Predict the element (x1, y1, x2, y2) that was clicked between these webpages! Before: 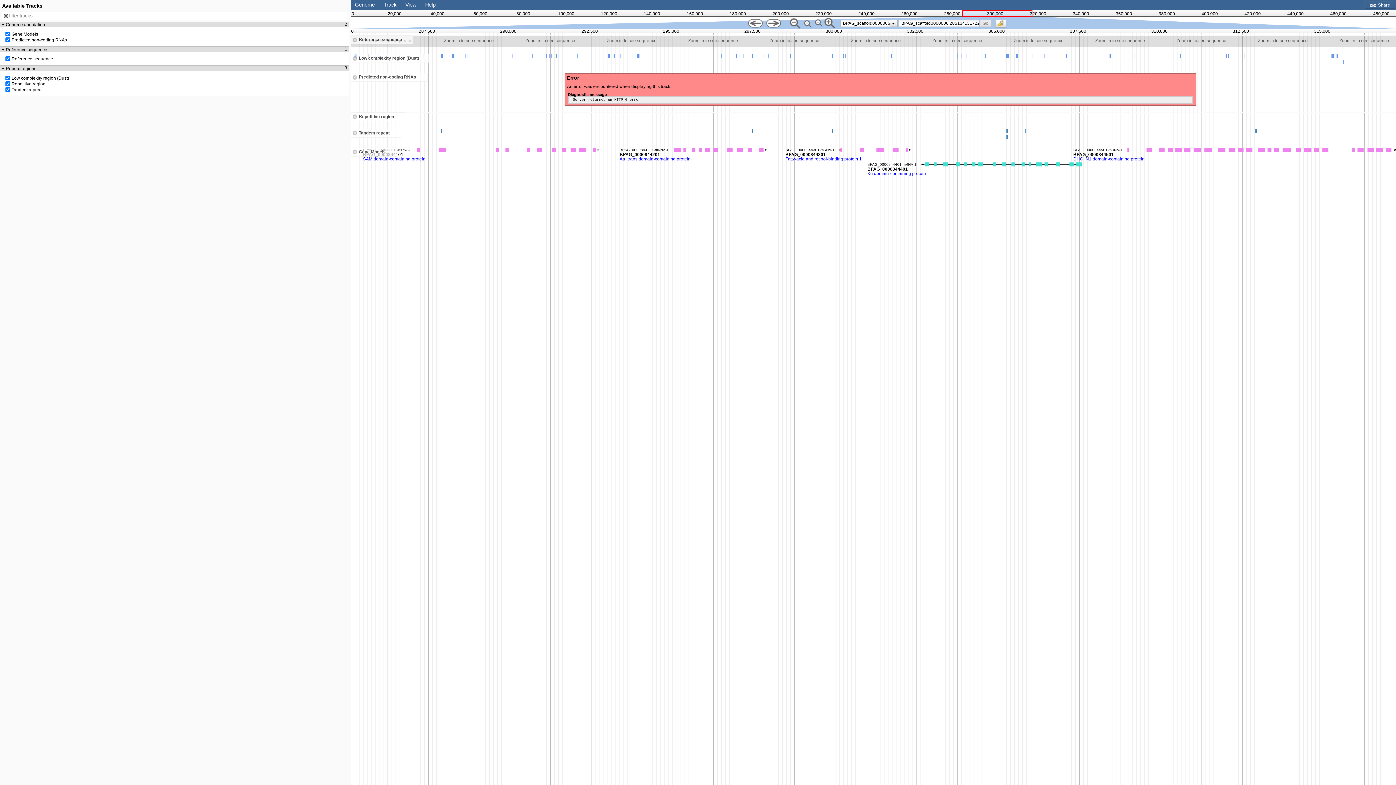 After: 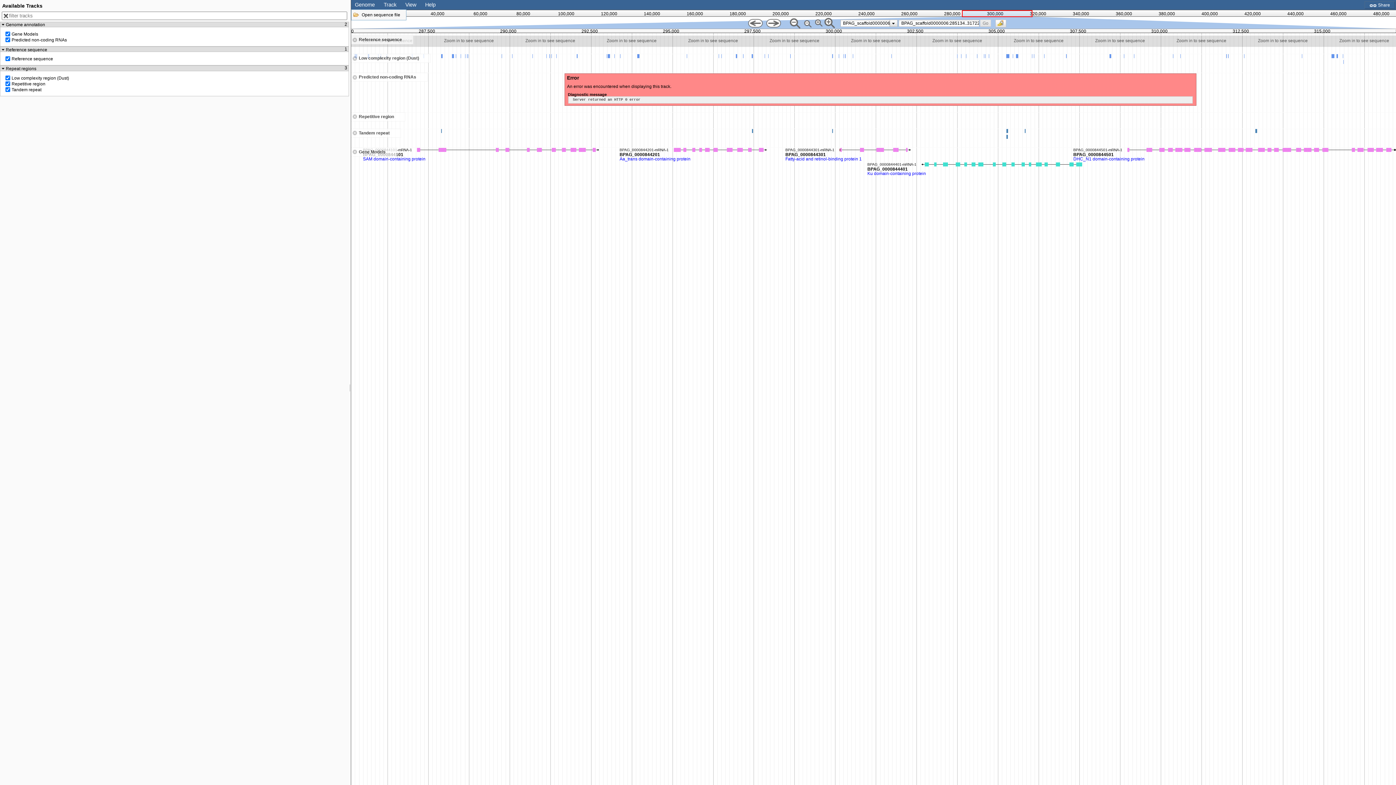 Action: label: Genome bbox: (354, 1, 374, 7)